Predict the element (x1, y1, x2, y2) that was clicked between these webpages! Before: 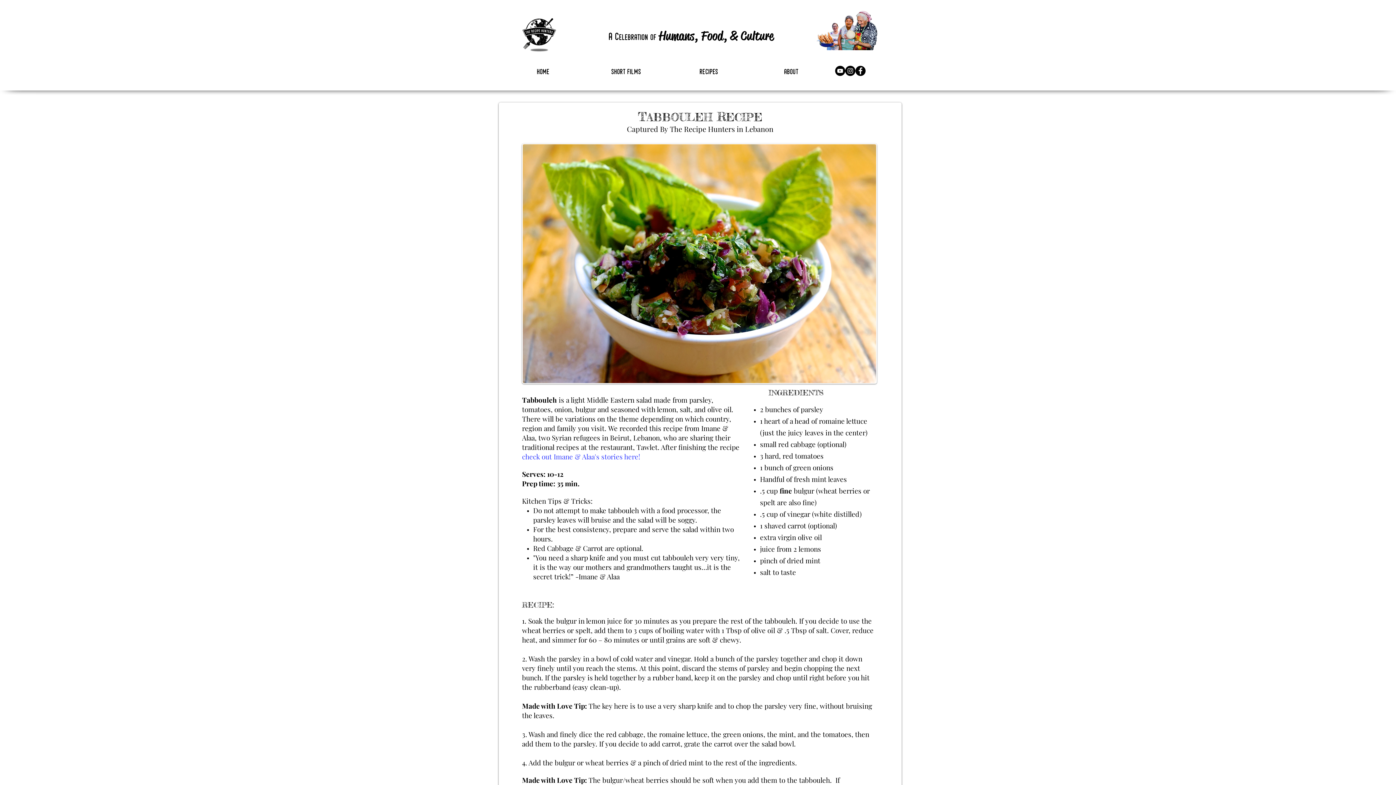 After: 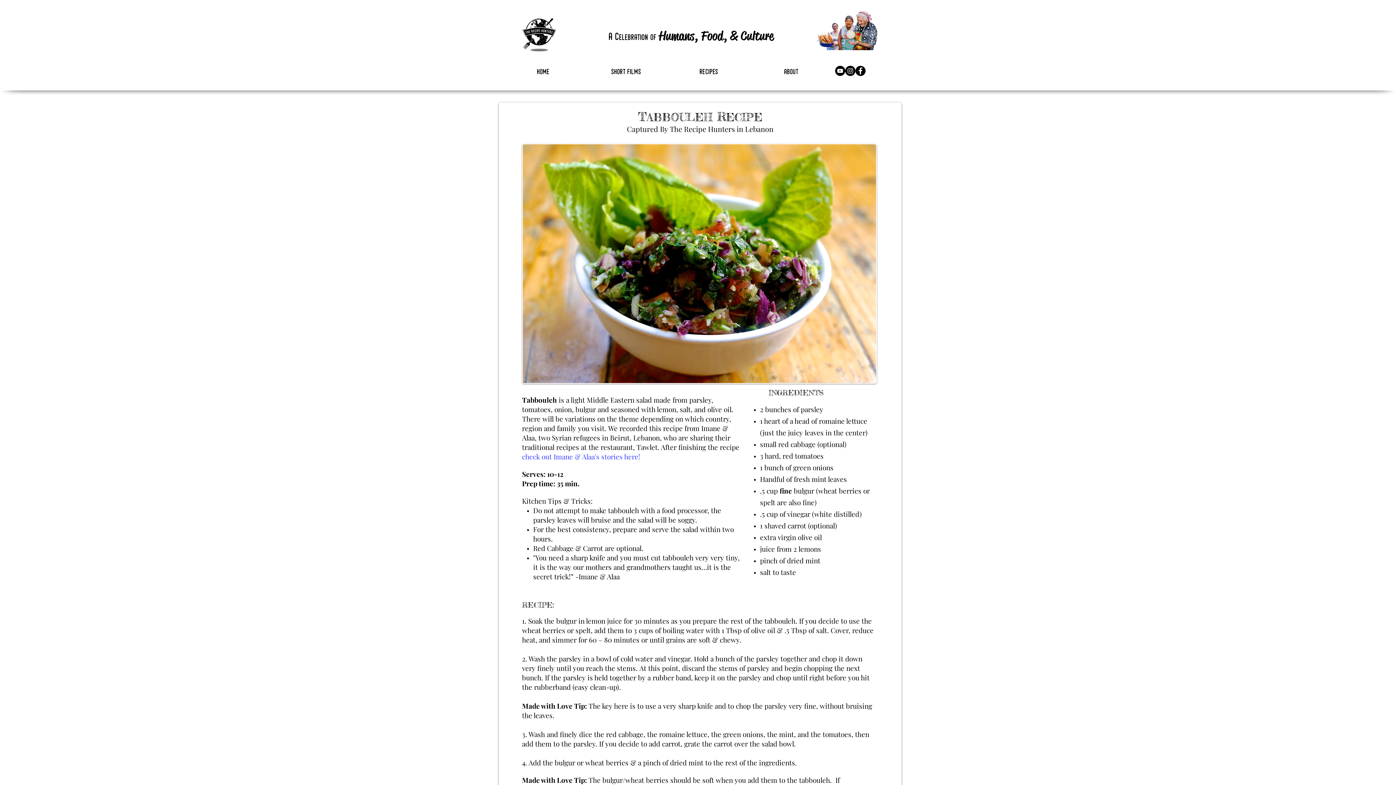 Action: label: Facebook - Black Circle bbox: (855, 65, 865, 76)